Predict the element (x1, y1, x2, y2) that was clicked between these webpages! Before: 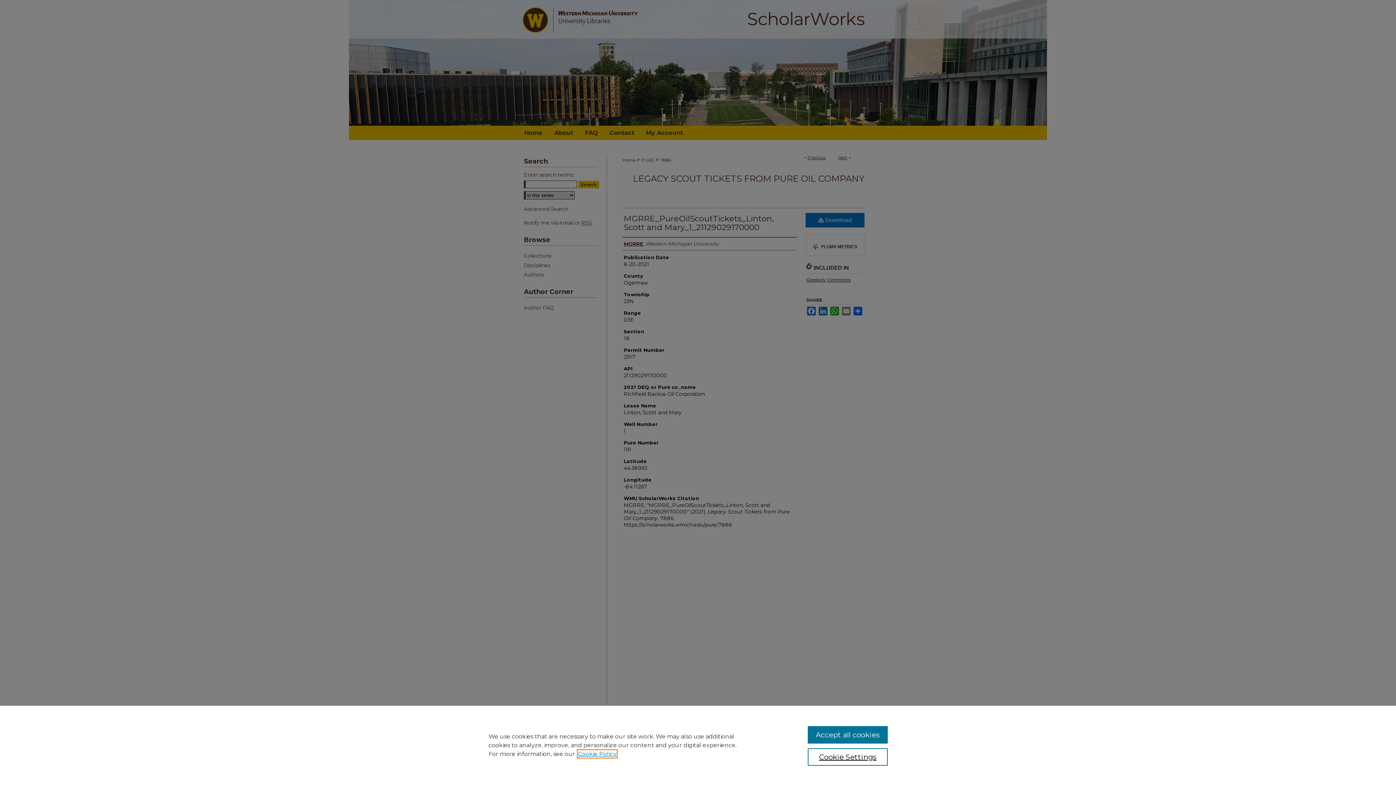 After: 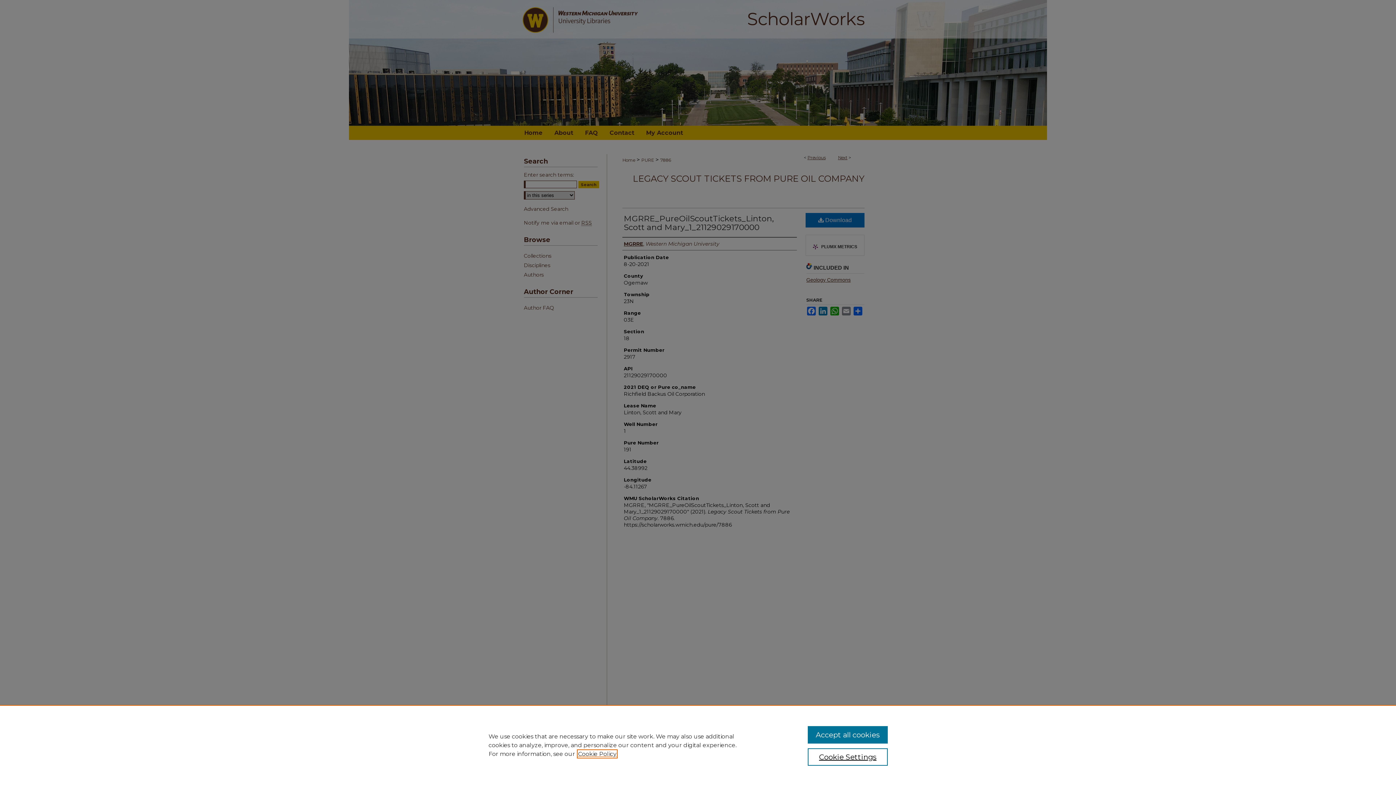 Action: label: , opens in a new tab bbox: (578, 750, 616, 757)